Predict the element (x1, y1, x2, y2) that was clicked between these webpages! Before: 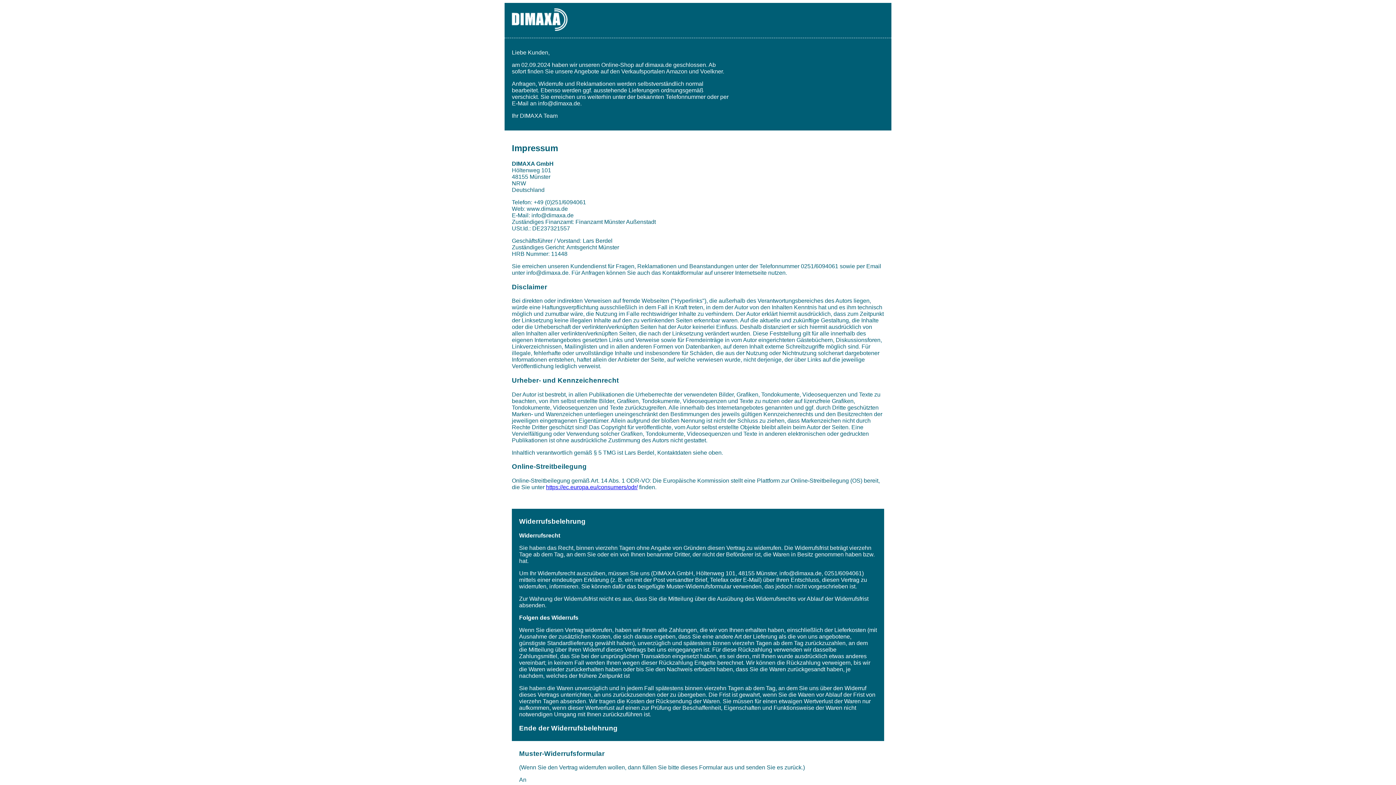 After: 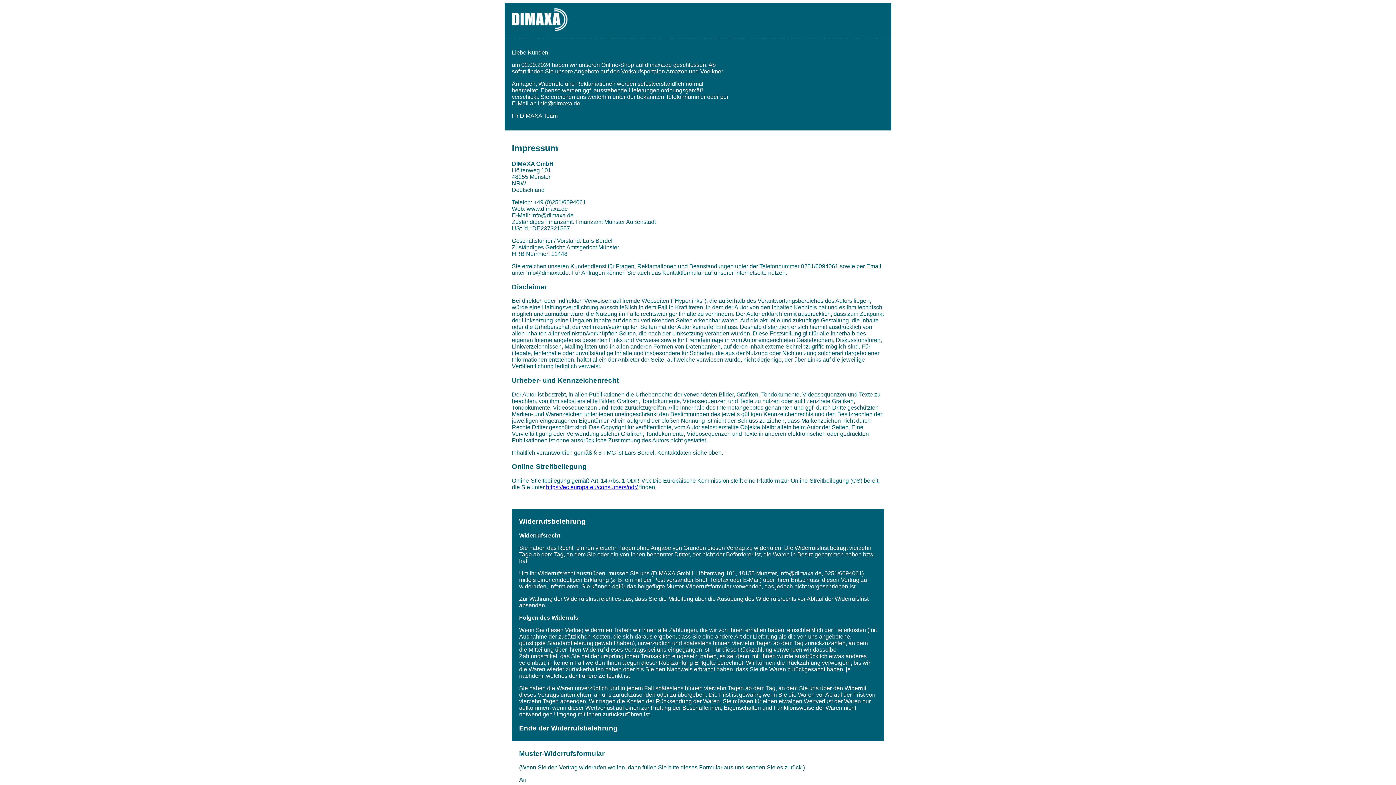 Action: bbox: (512, 25, 567, 32)